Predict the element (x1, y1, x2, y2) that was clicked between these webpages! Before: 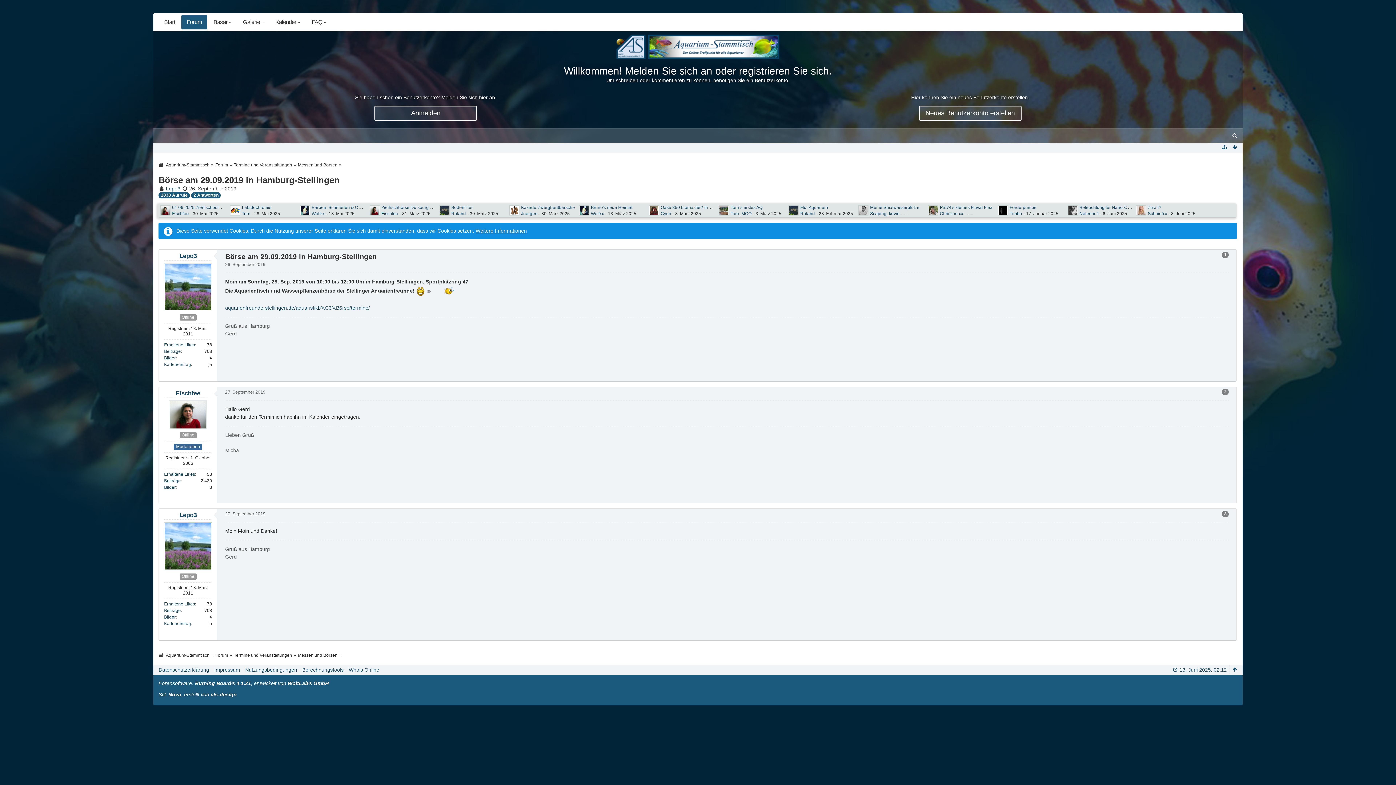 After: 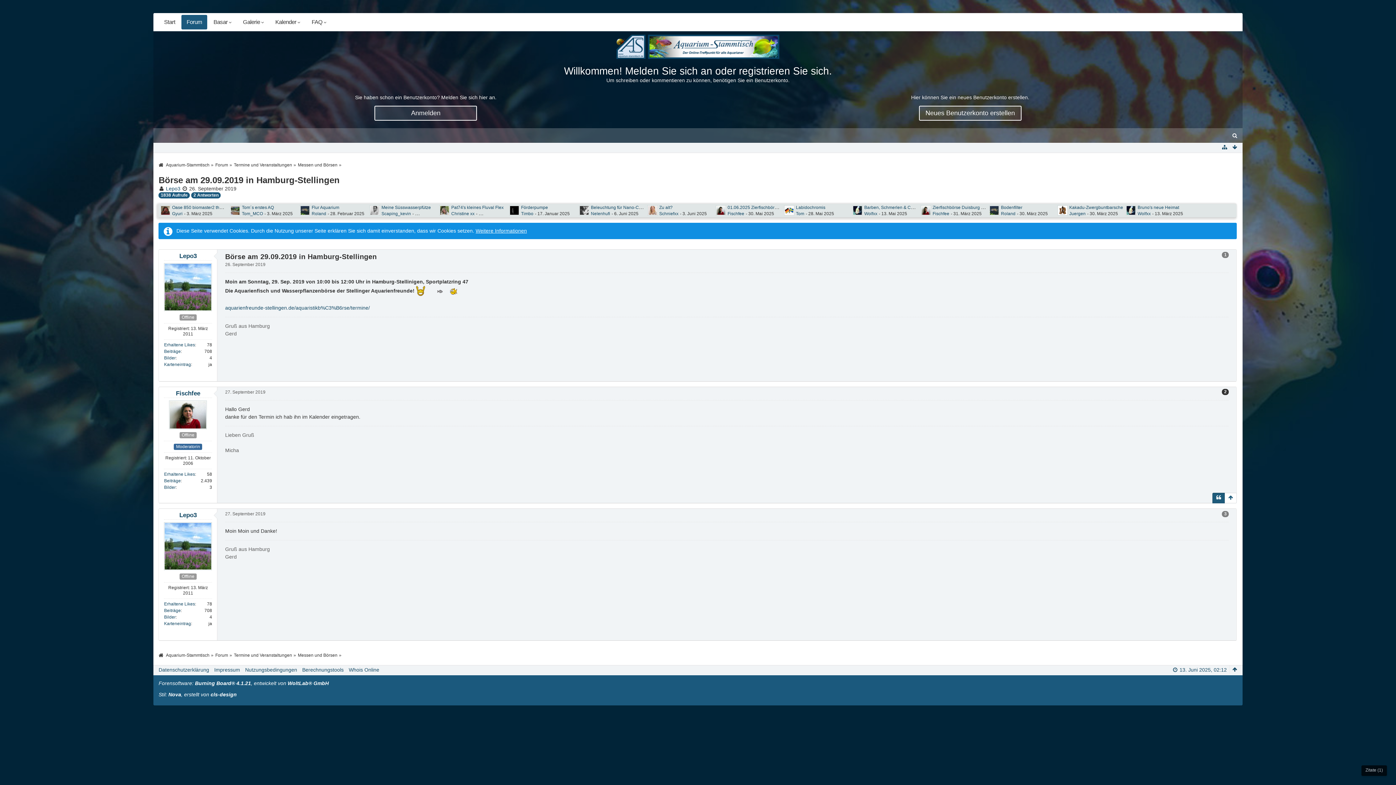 Action: bbox: (1212, 493, 1225, 503)